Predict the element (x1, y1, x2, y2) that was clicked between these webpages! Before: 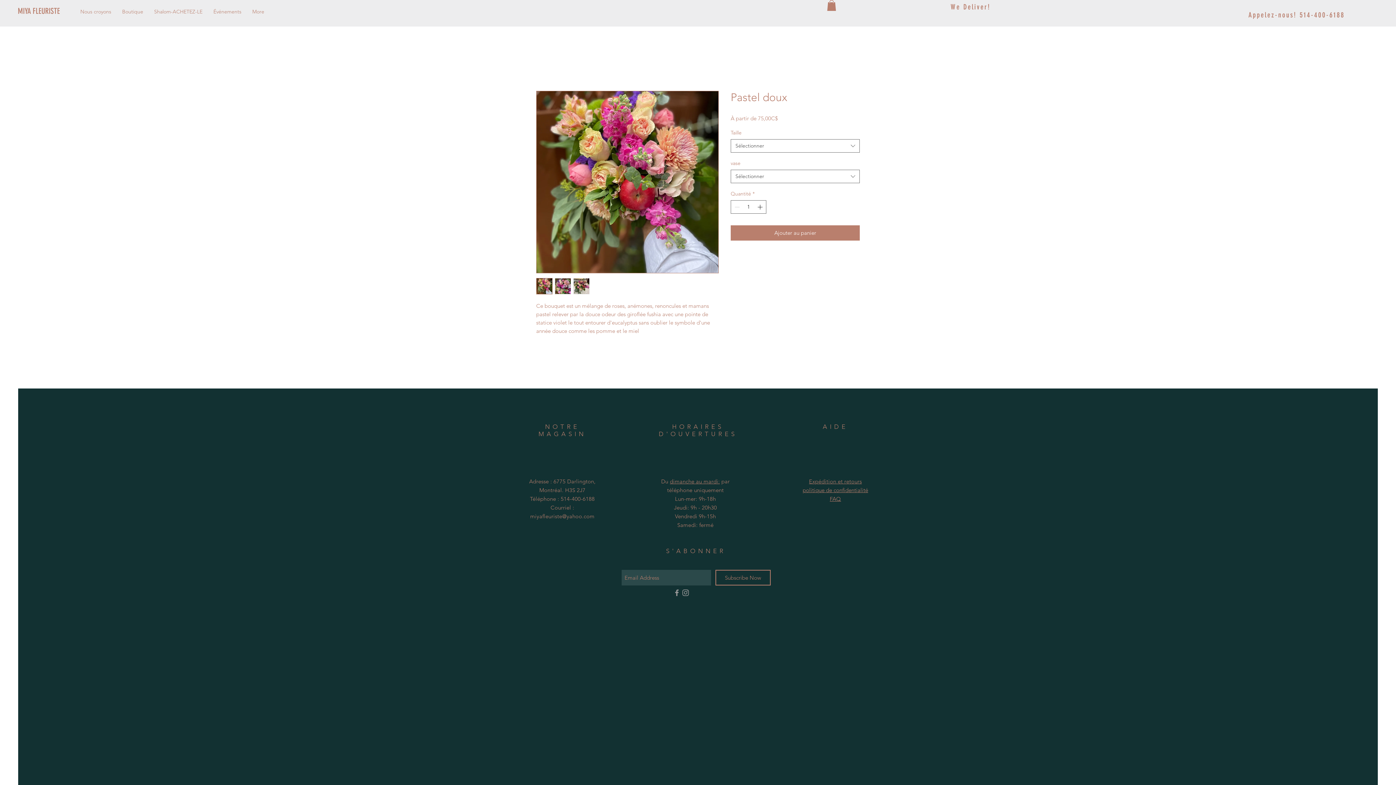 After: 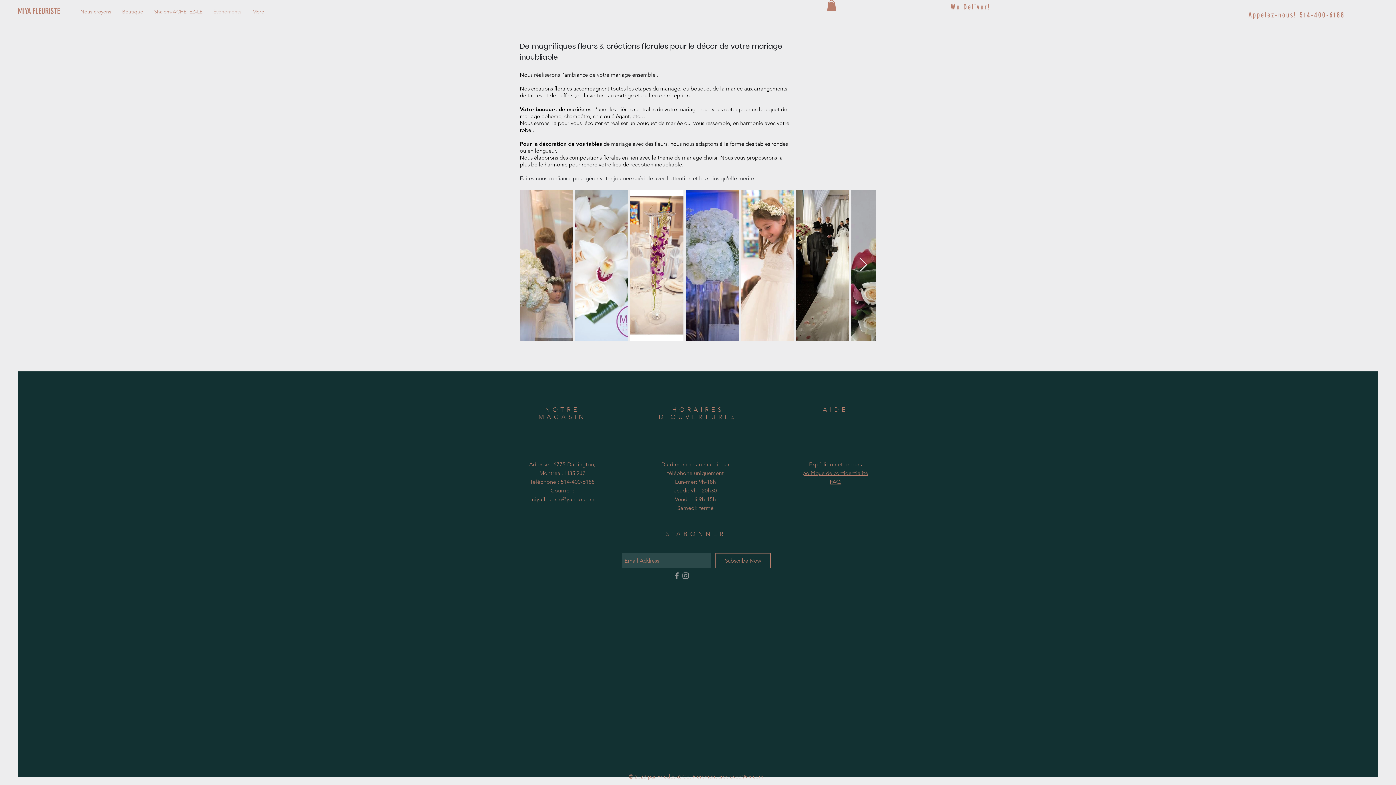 Action: bbox: (208, 5, 246, 17) label: Événements